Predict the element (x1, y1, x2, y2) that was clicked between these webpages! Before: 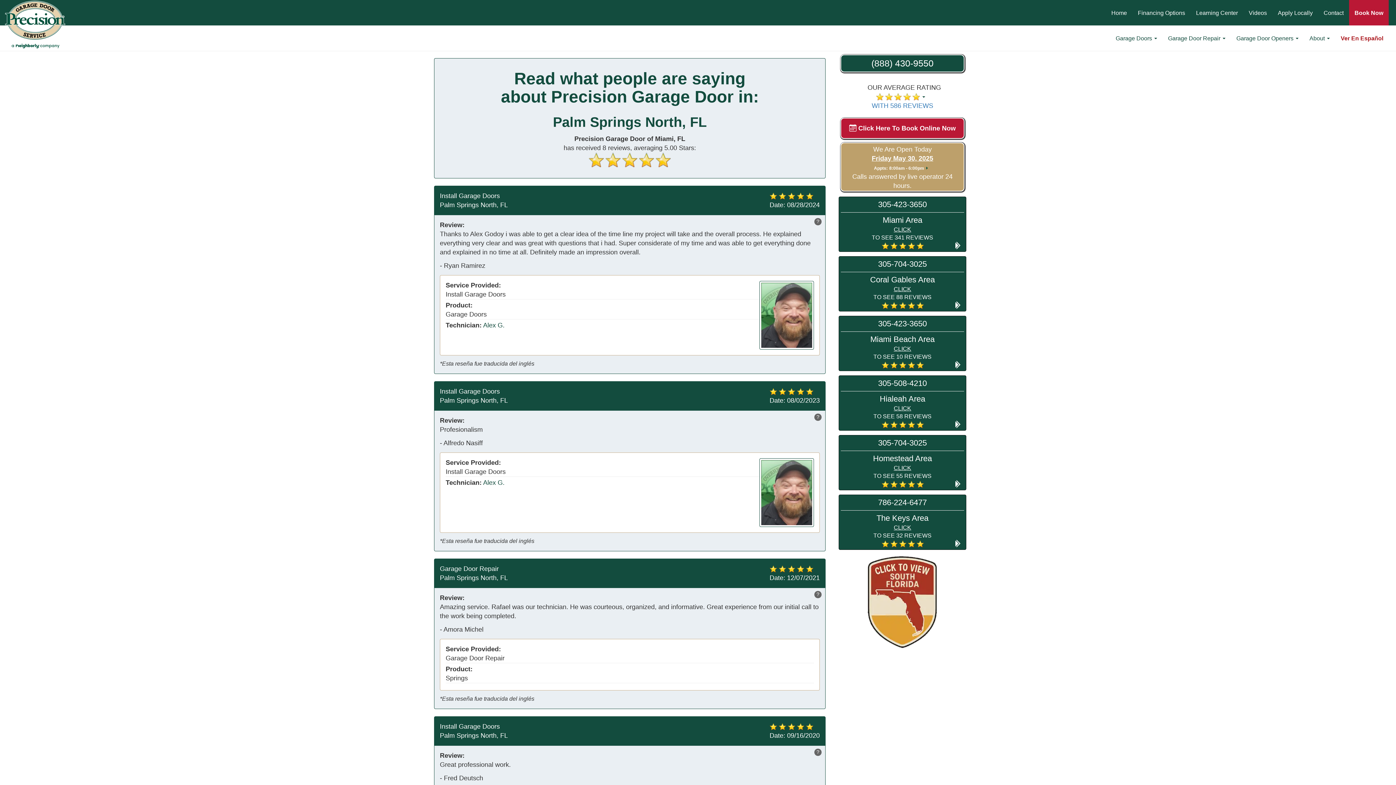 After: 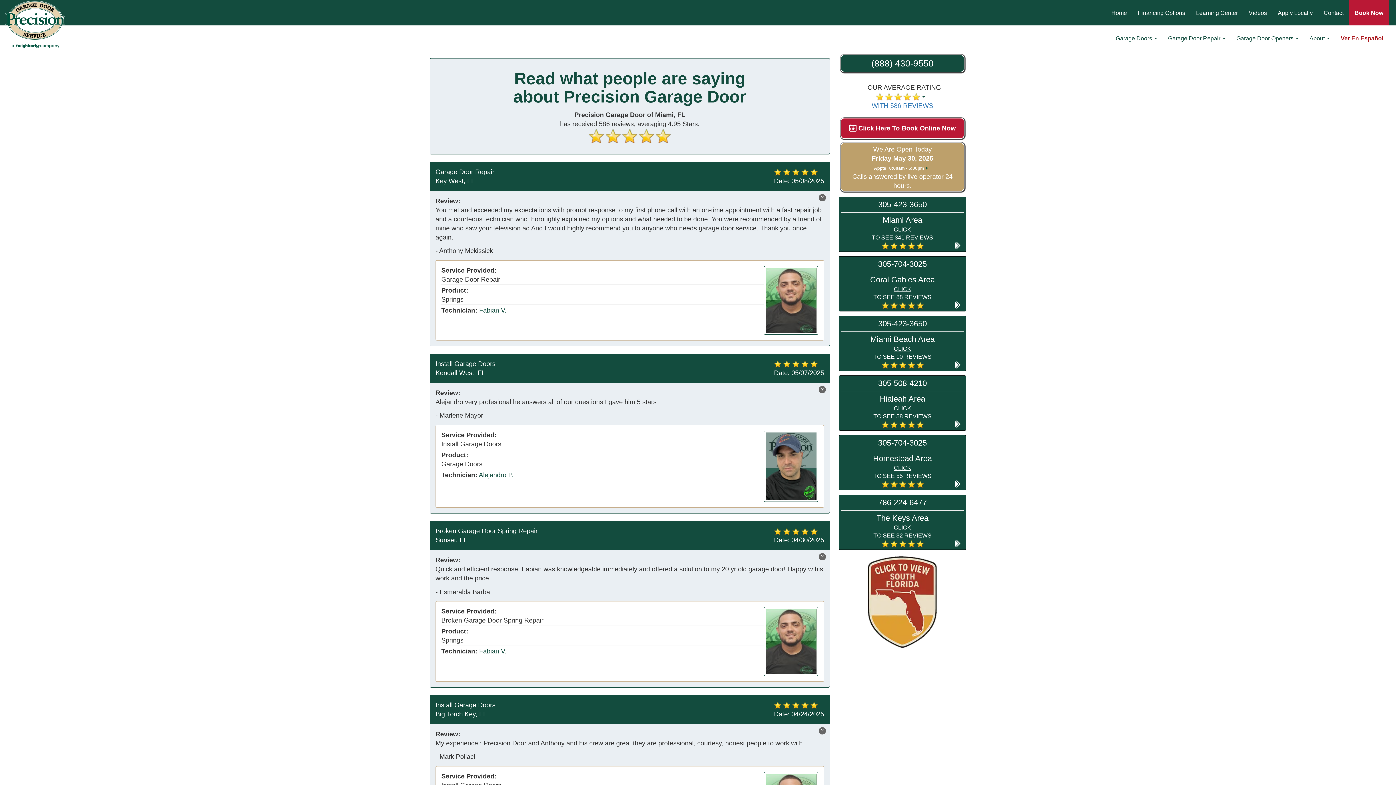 Action: bbox: (872, 102, 933, 109) label: WITH 586 REVIEWS